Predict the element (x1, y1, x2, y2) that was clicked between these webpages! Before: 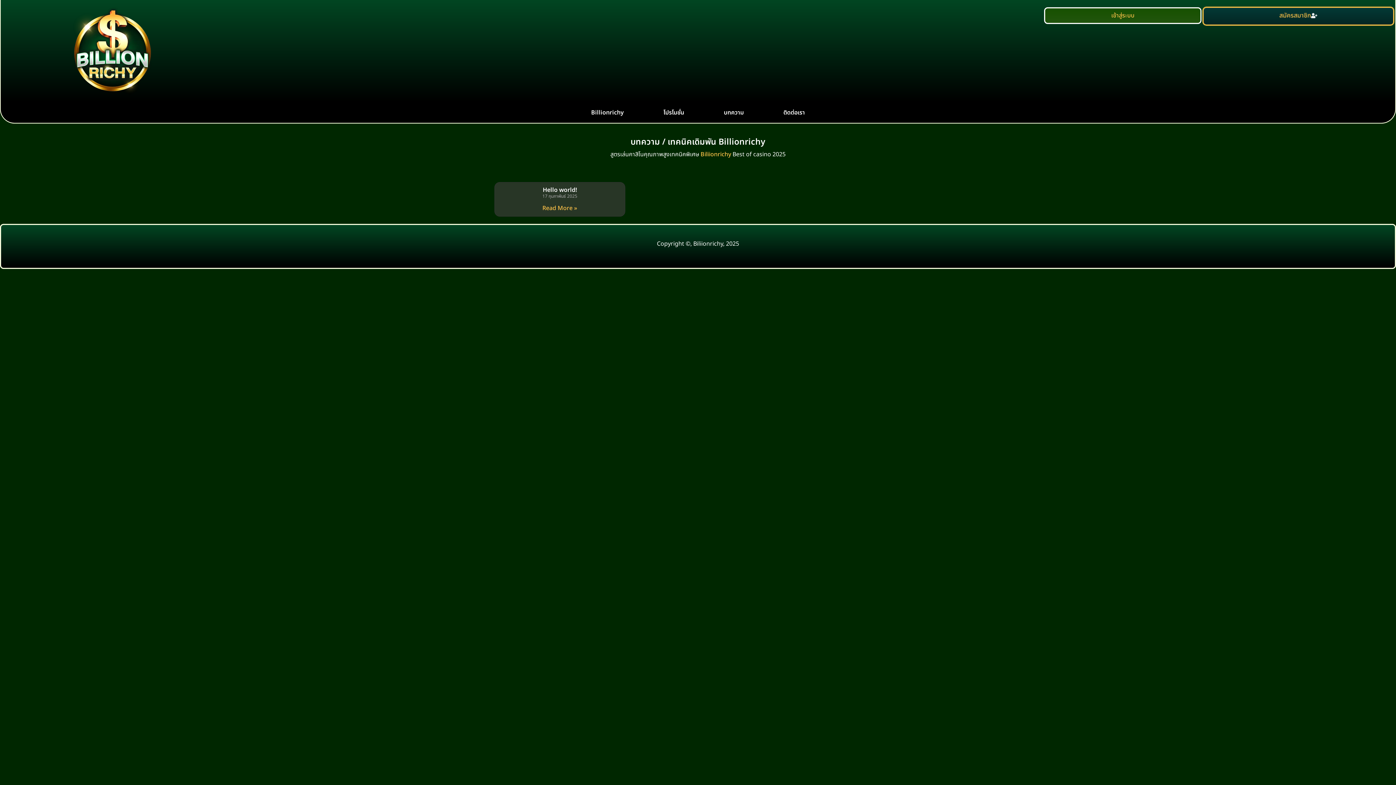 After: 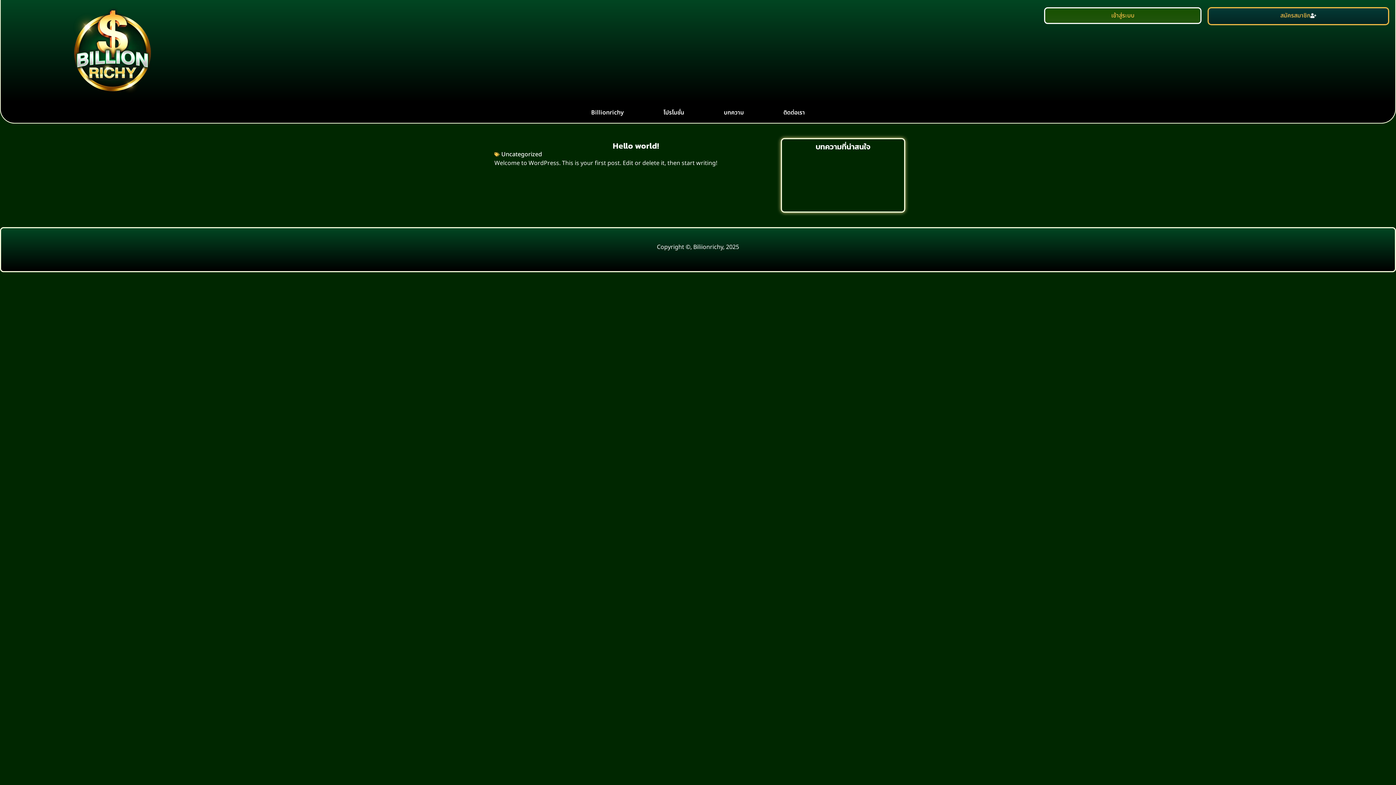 Action: bbox: (542, 185, 577, 194) label: Hello world!